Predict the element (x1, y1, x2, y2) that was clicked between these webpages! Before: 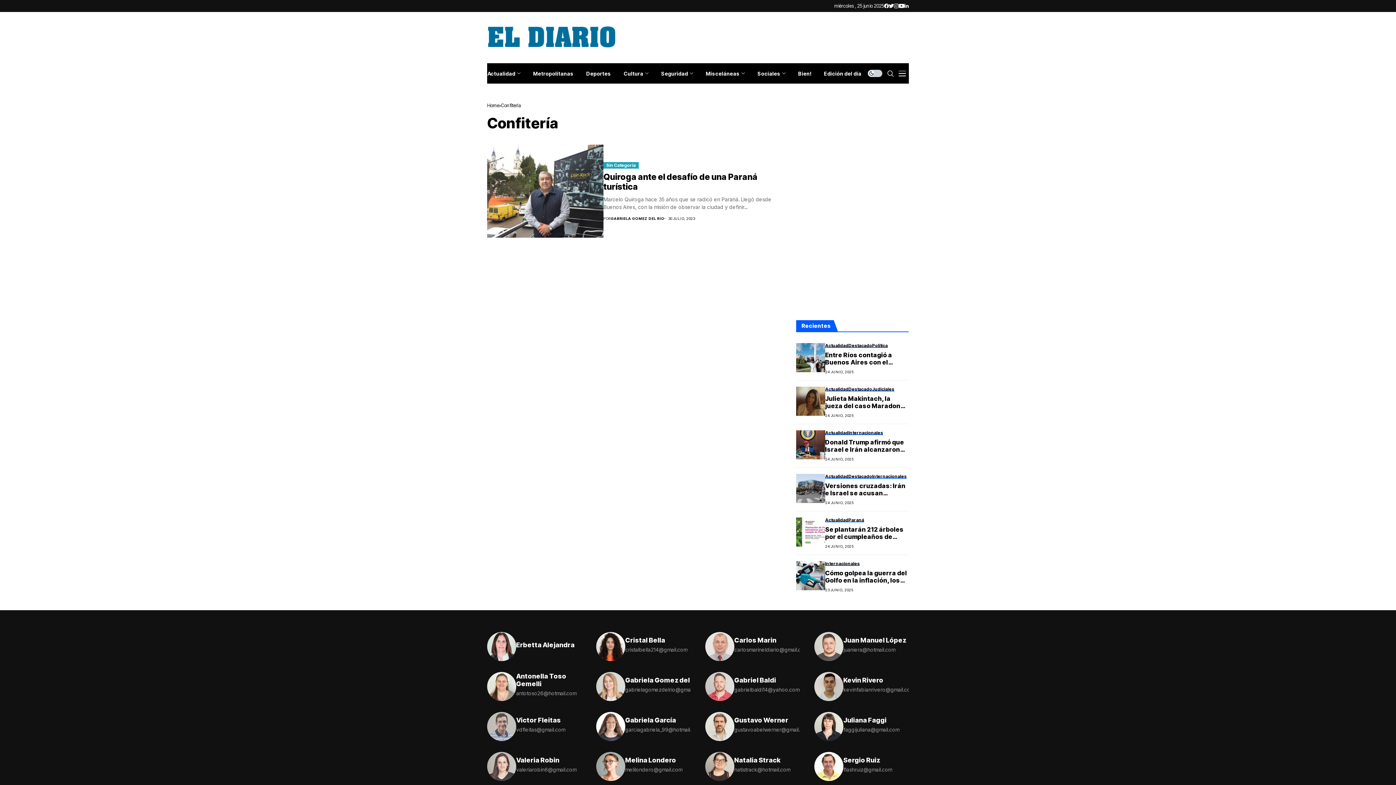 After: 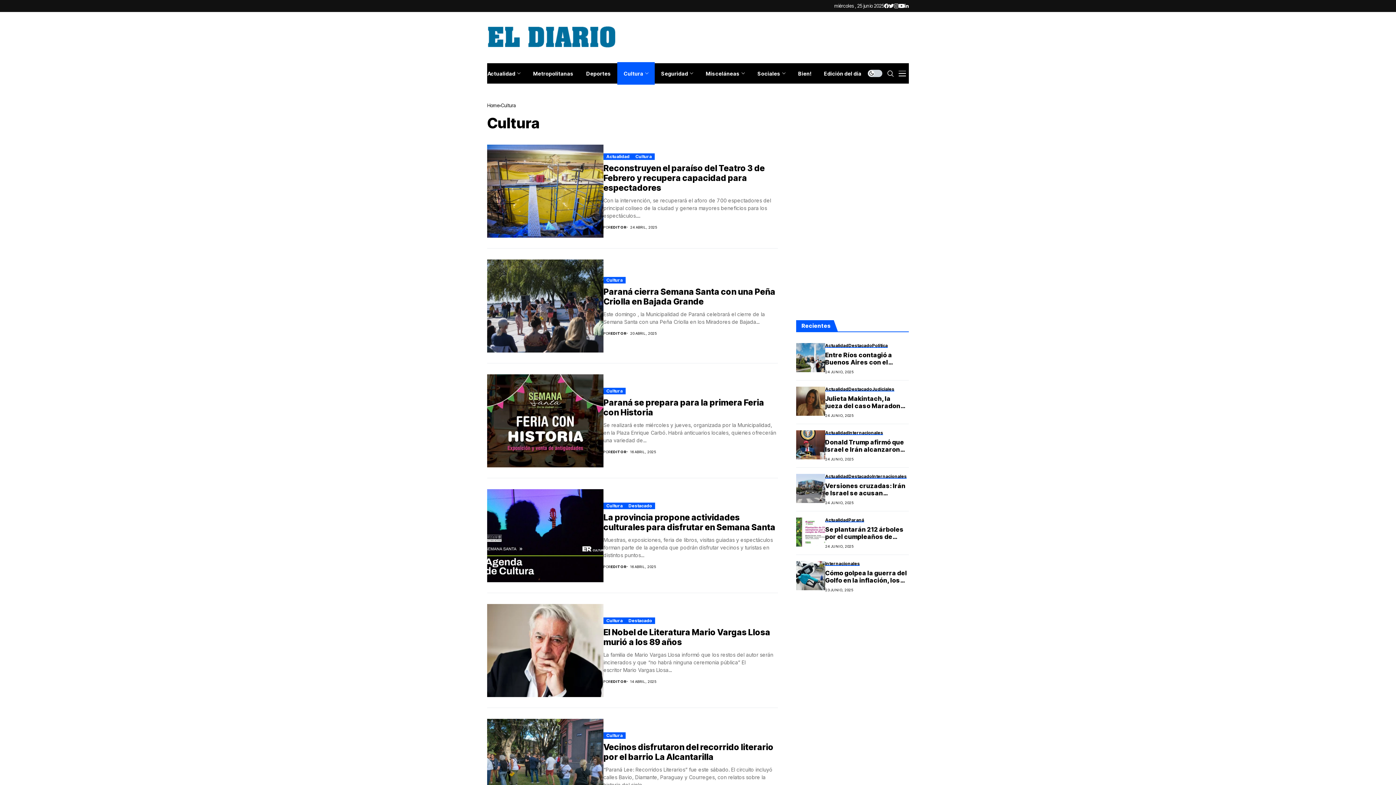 Action: bbox: (617, 63, 655, 83) label: Cultura